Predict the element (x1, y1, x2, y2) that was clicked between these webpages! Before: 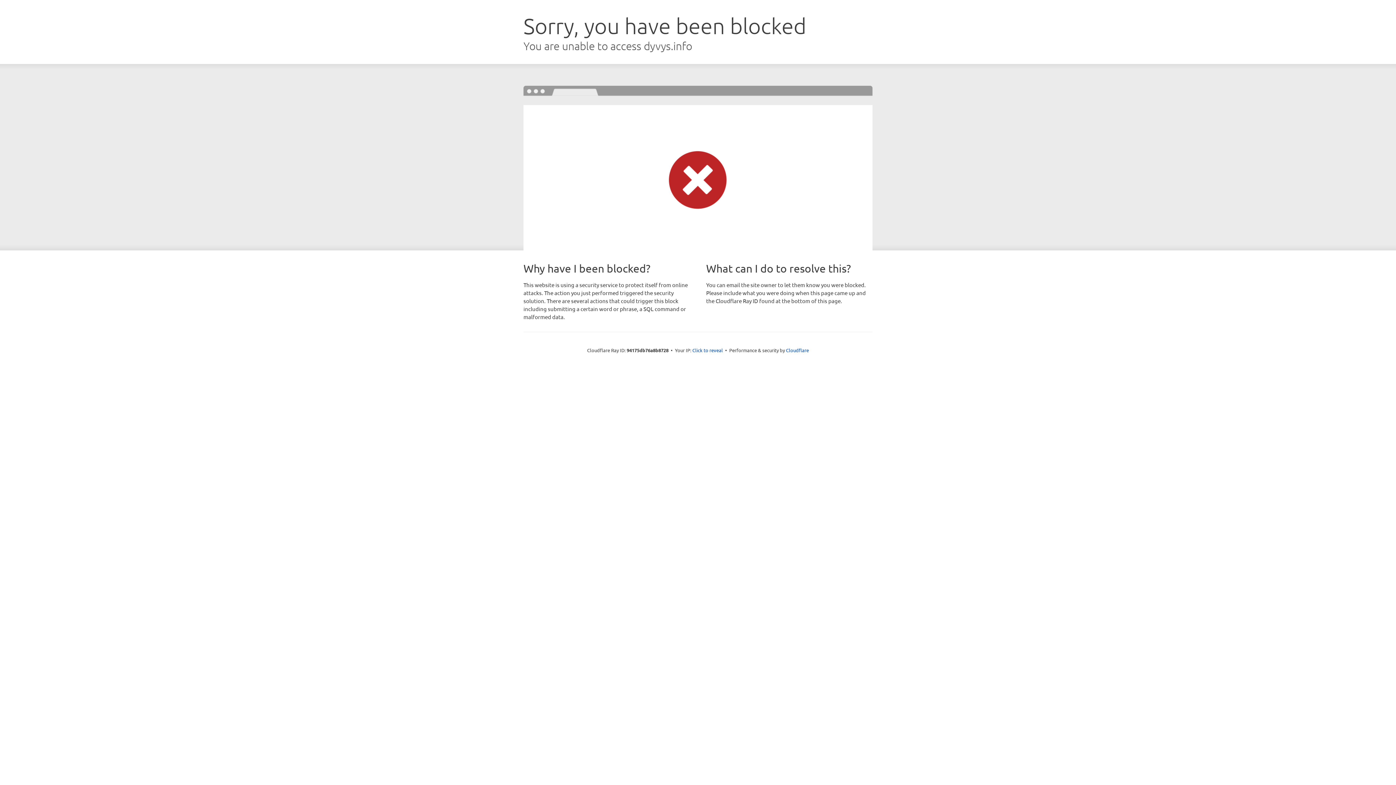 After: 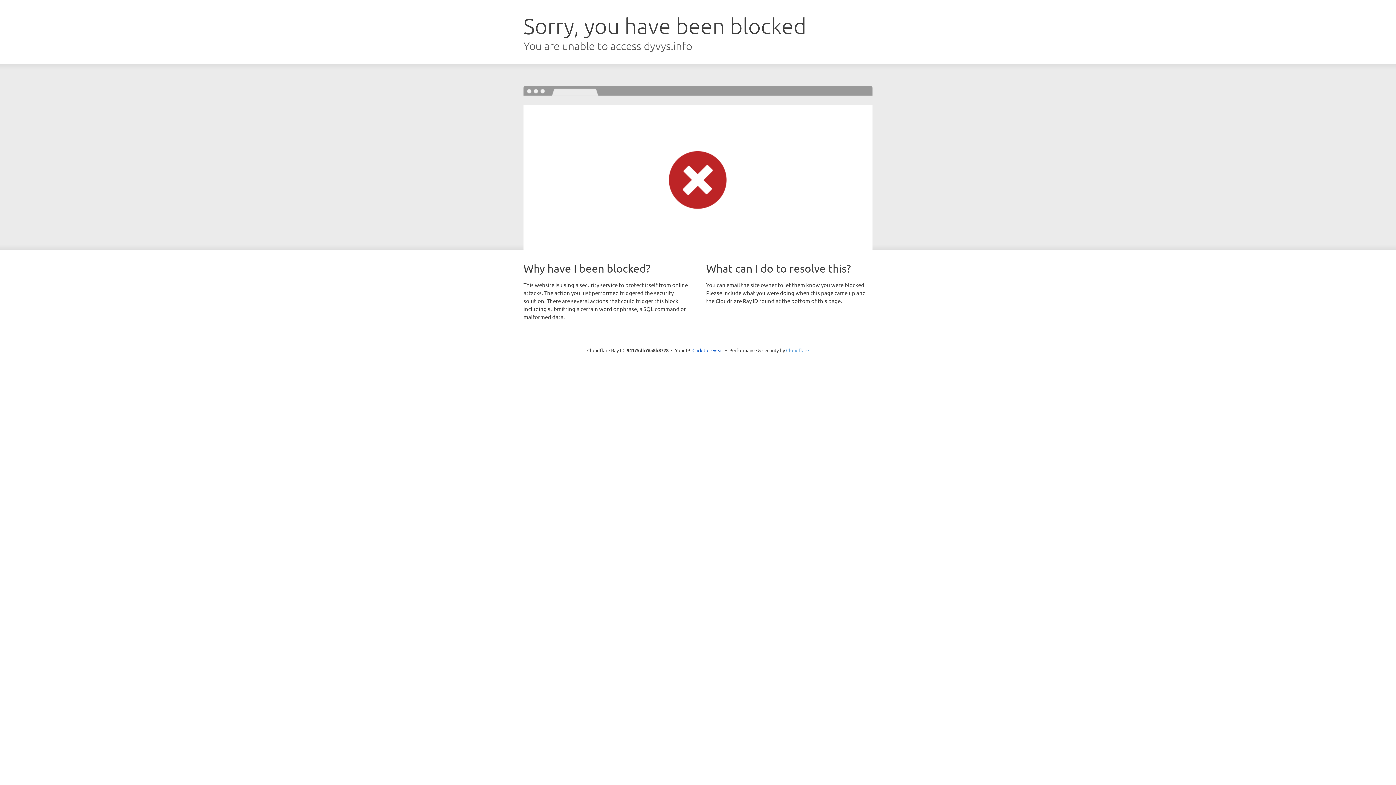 Action: label: Cloudflare bbox: (786, 347, 809, 353)